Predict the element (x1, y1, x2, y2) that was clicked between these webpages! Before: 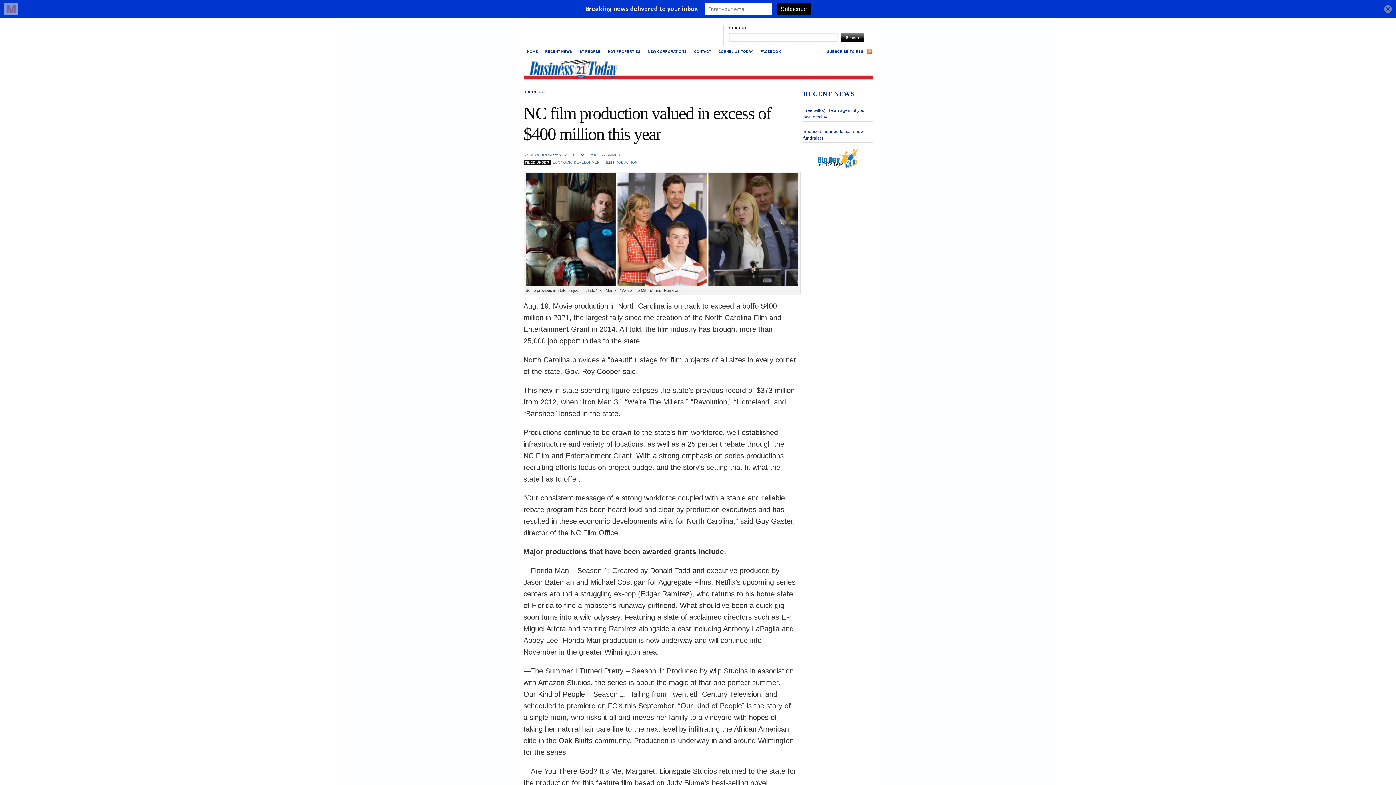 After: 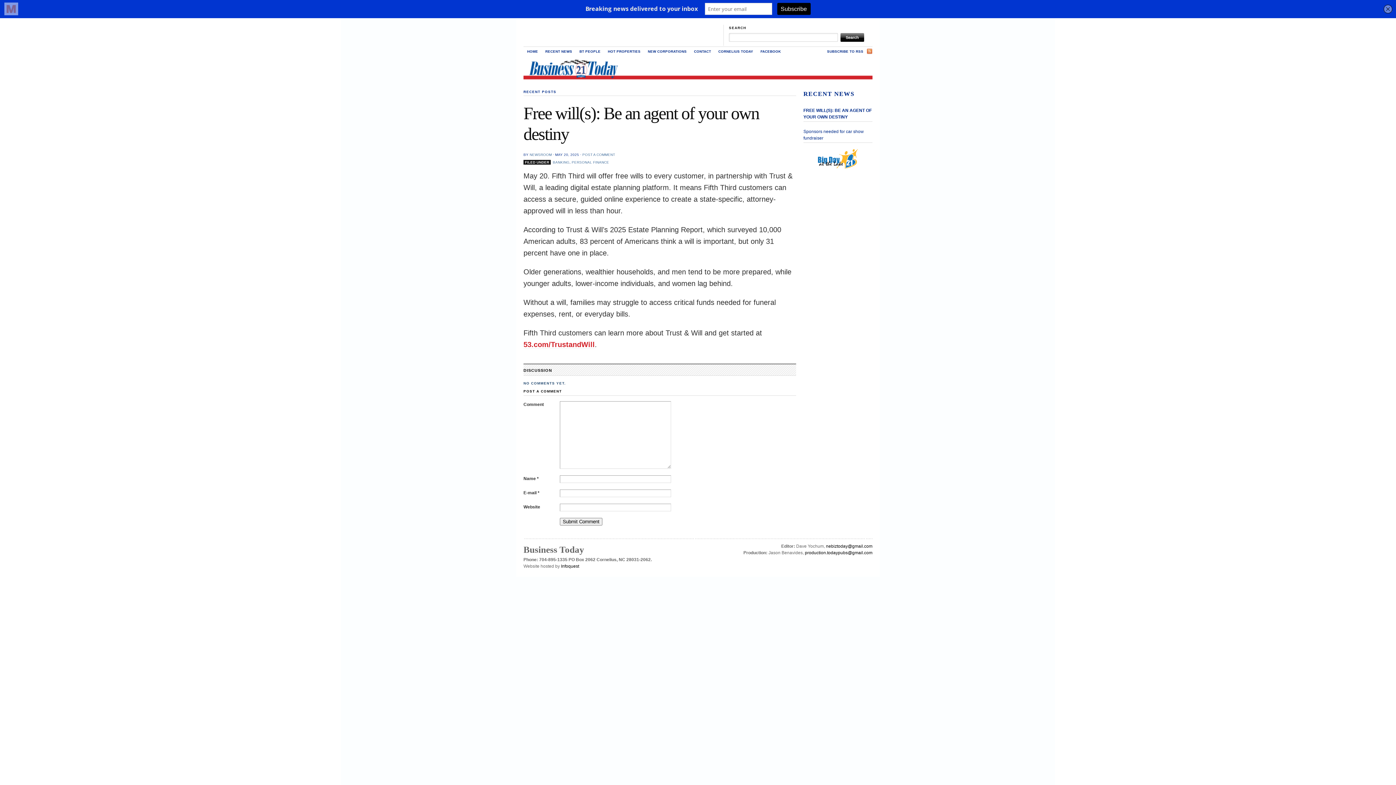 Action: label: Free will(s): Be an agent of your own destiny bbox: (803, 107, 872, 120)